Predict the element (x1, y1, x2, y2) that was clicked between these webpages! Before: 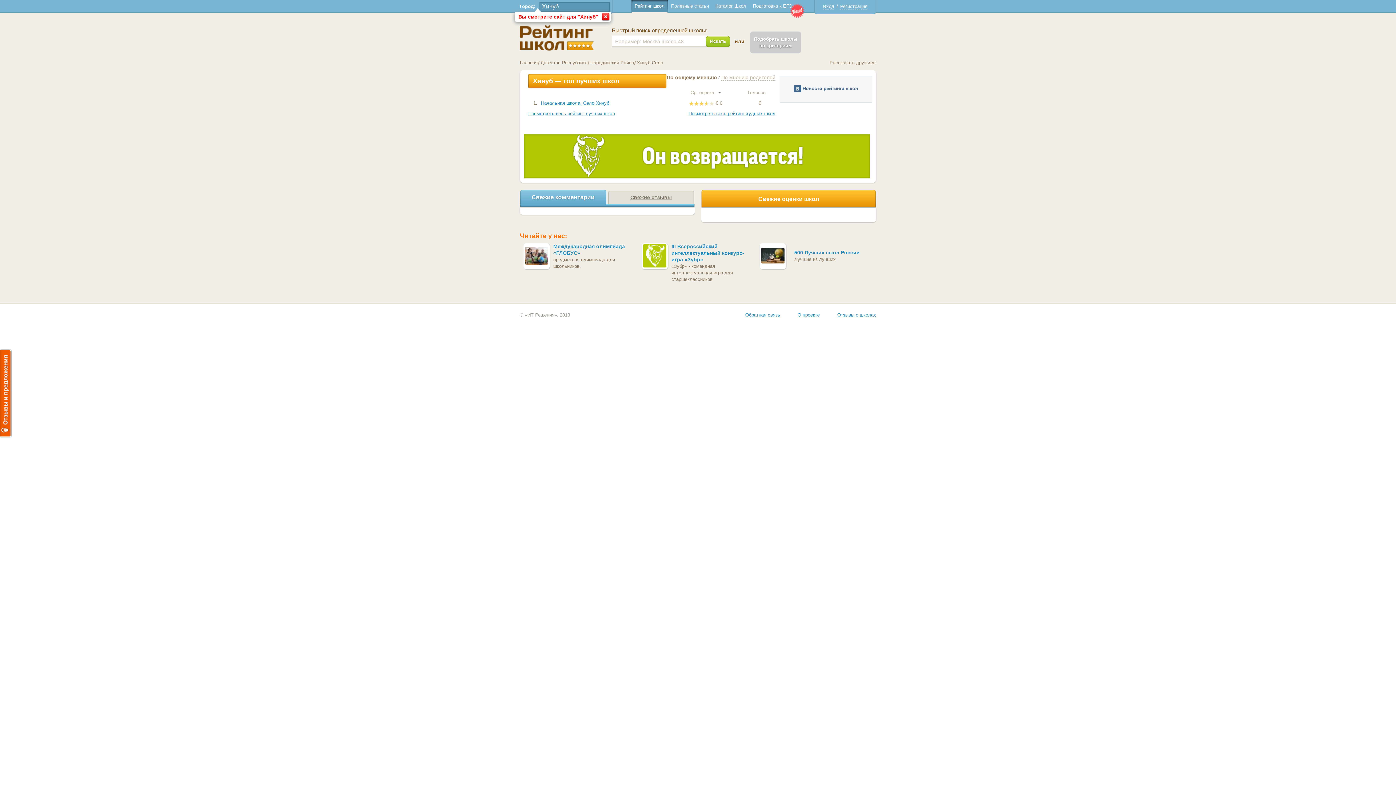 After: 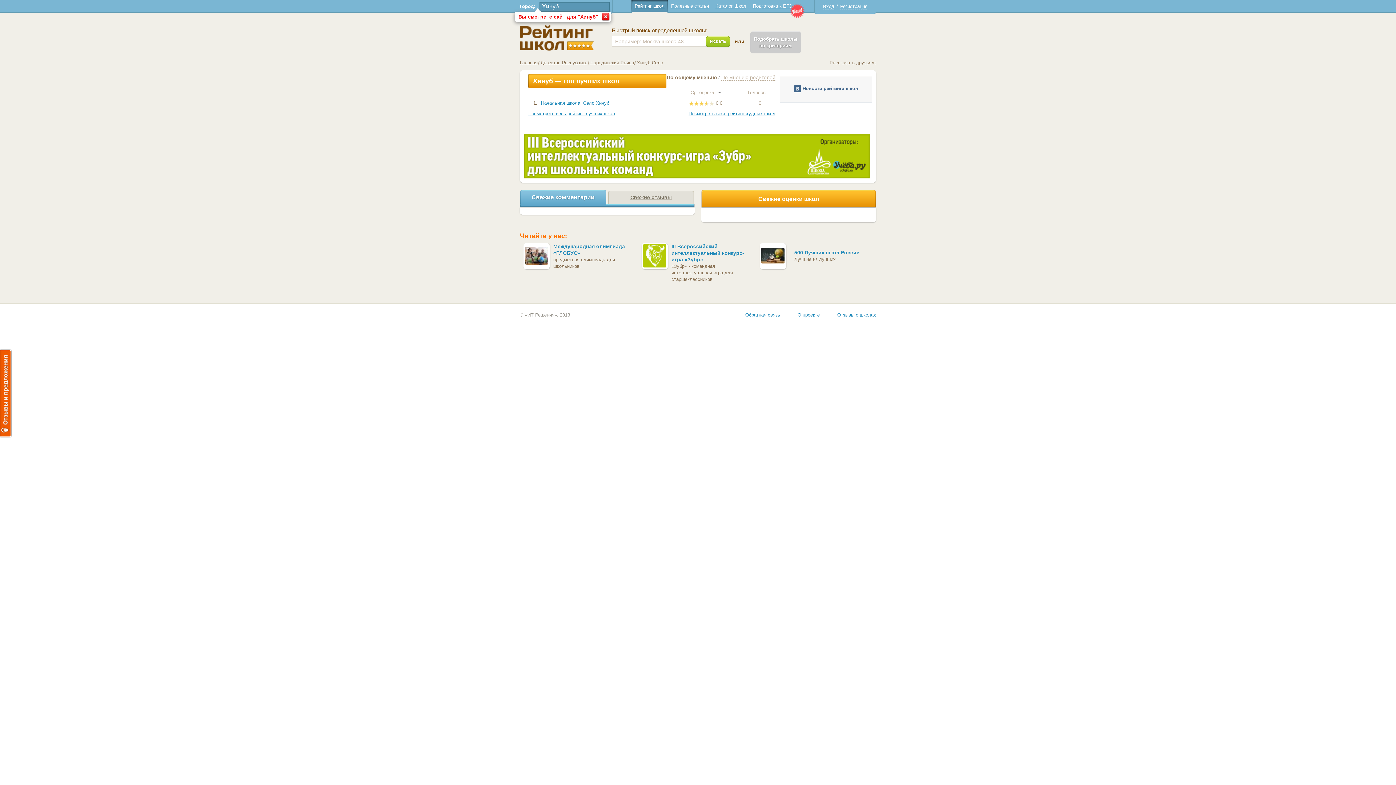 Action: label: Свежие комментарии bbox: (520, 190, 606, 205)